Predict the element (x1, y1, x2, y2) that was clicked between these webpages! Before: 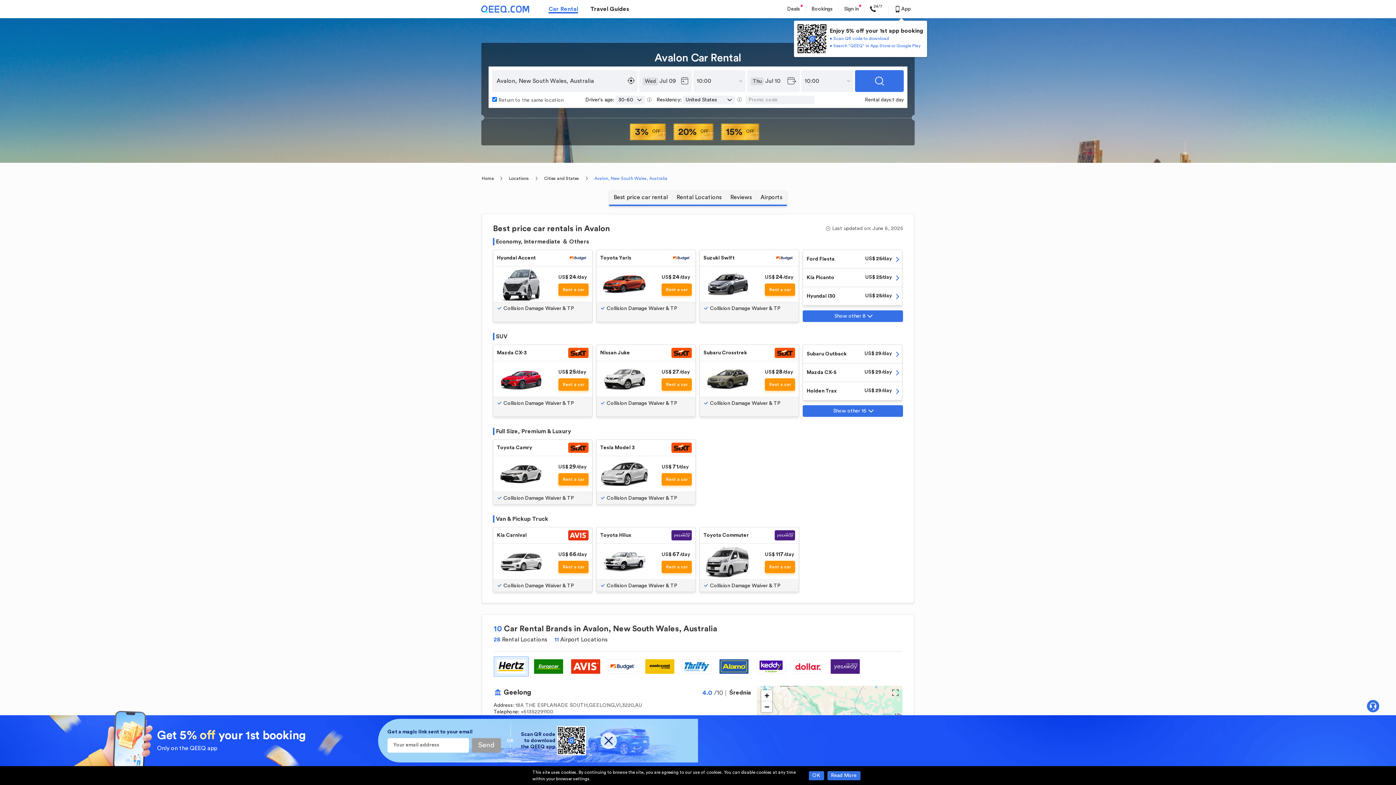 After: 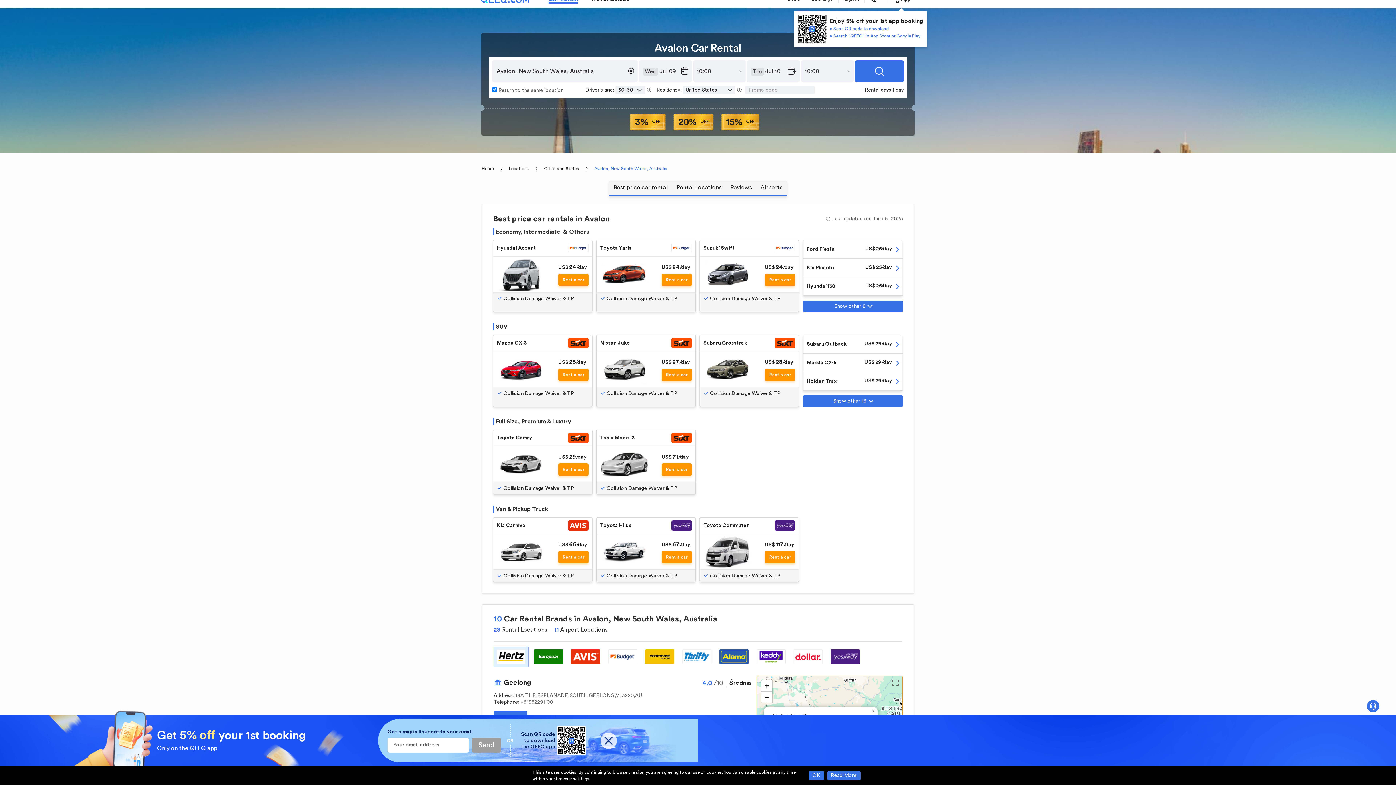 Action: bbox: (761, 701, 772, 712) label: Zoom out